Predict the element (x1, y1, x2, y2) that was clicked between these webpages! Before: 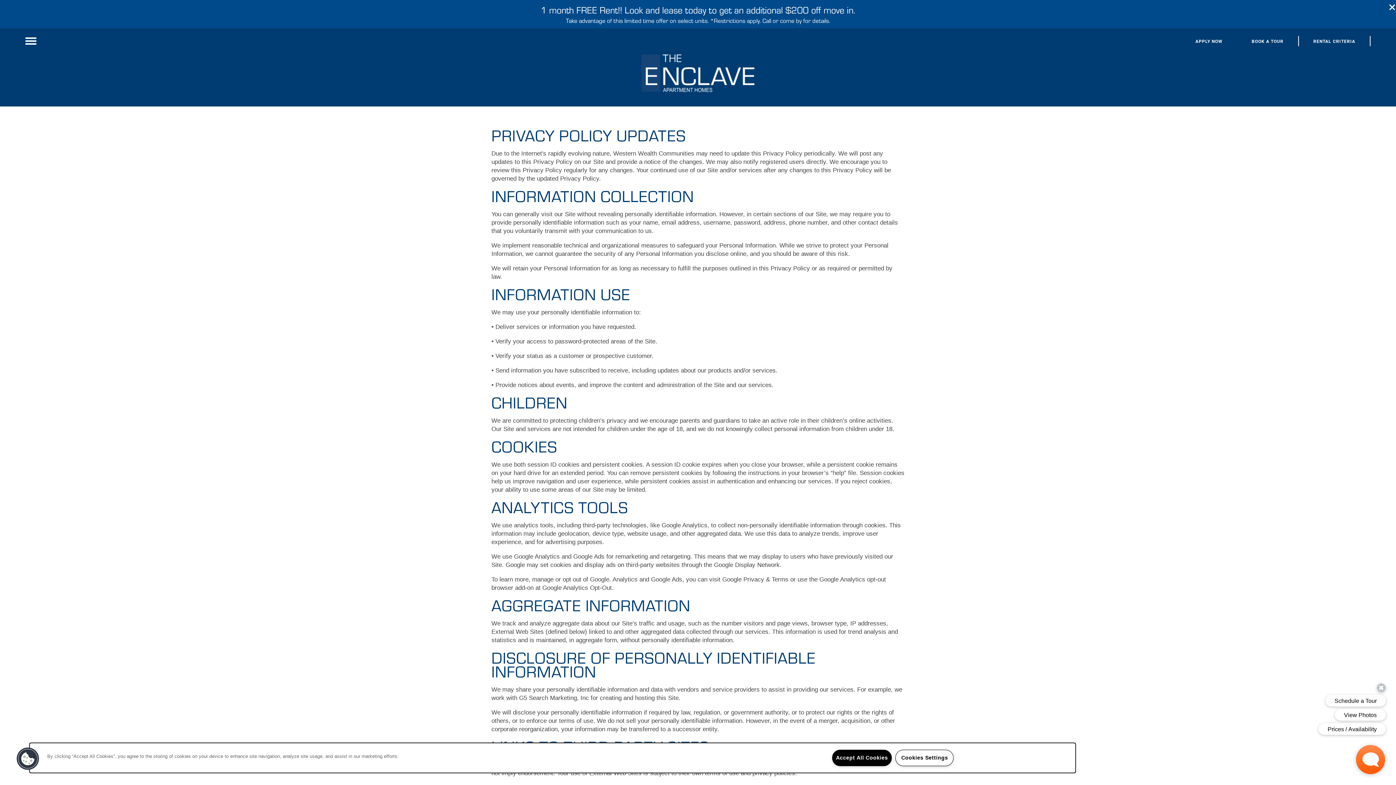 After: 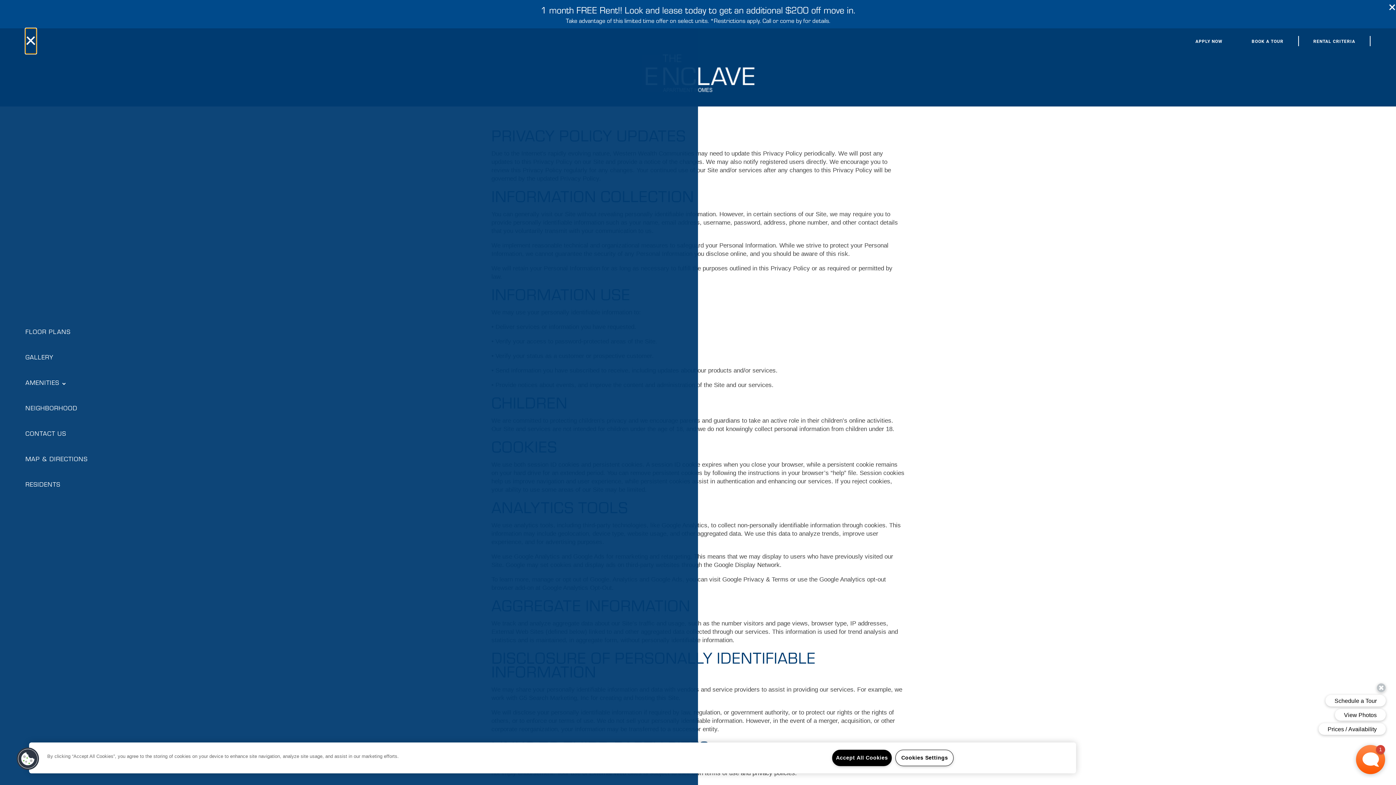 Action: label: Menu bbox: (25, 28, 36, 53)